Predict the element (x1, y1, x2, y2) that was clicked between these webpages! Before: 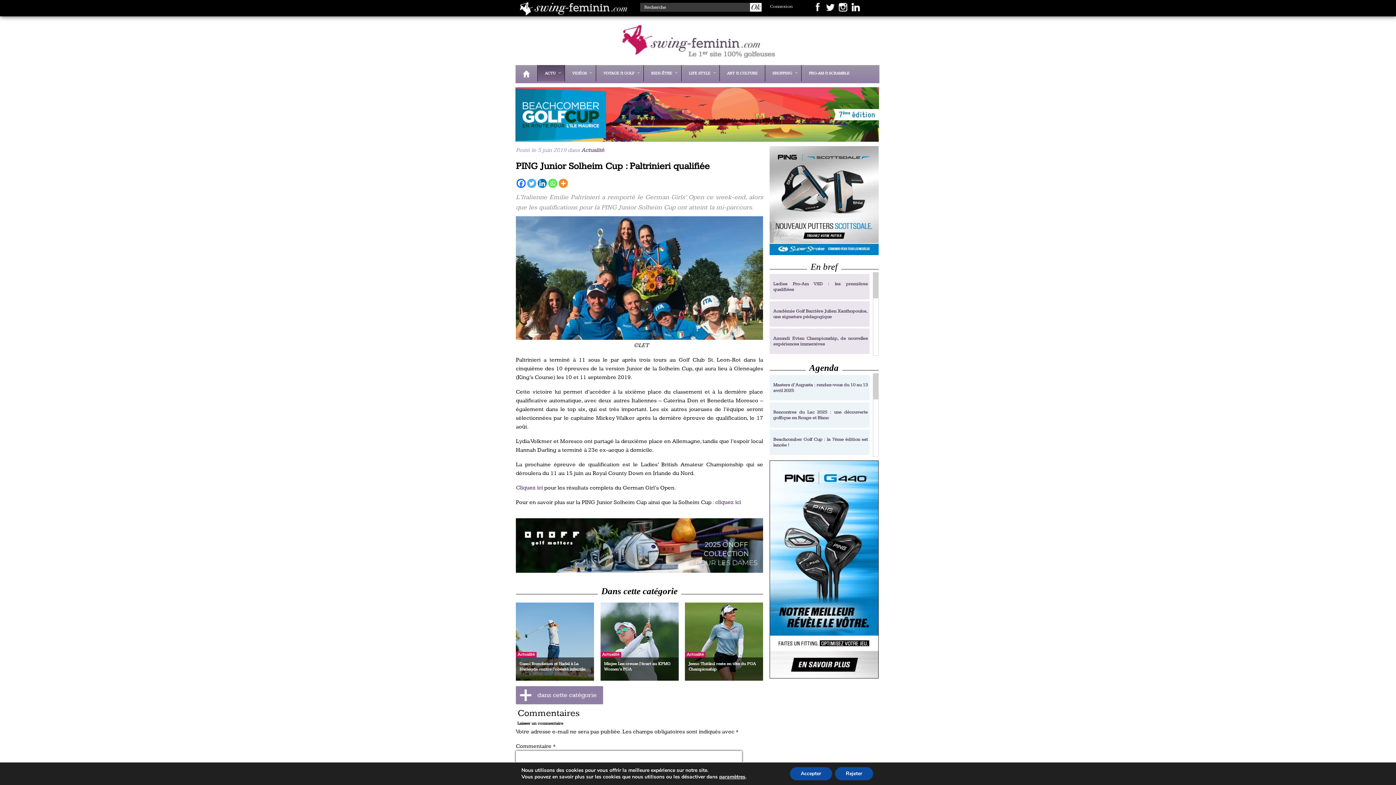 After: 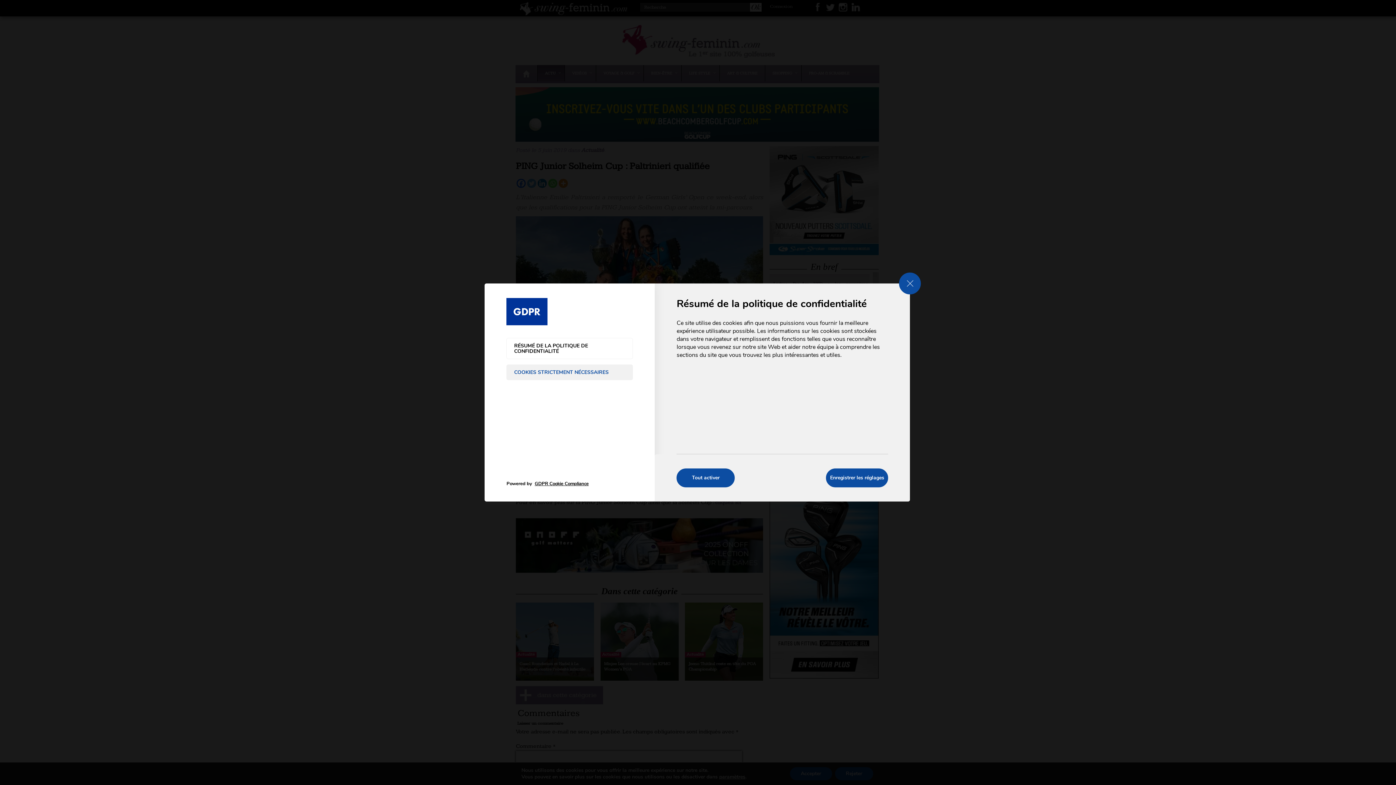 Action: bbox: (719, 774, 745, 780) label: paramètres